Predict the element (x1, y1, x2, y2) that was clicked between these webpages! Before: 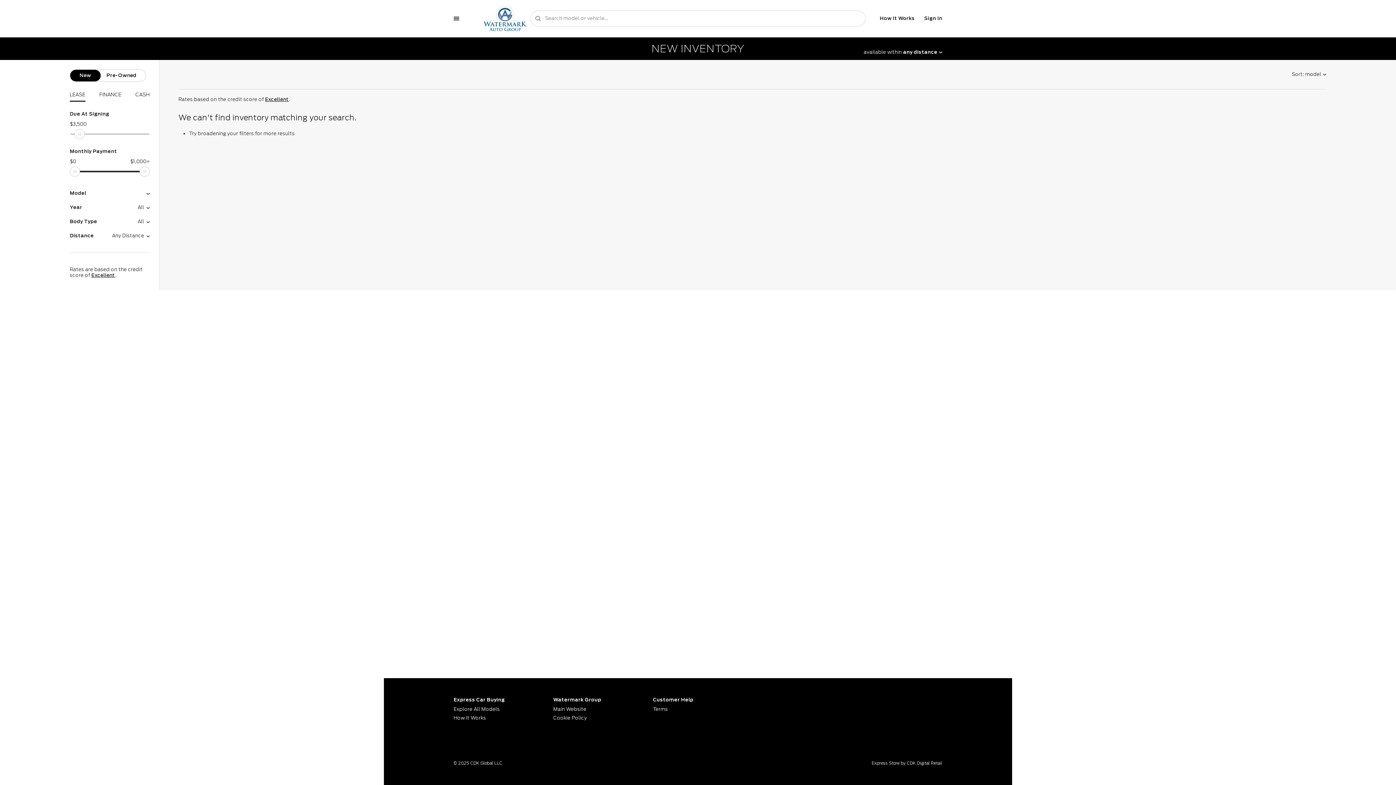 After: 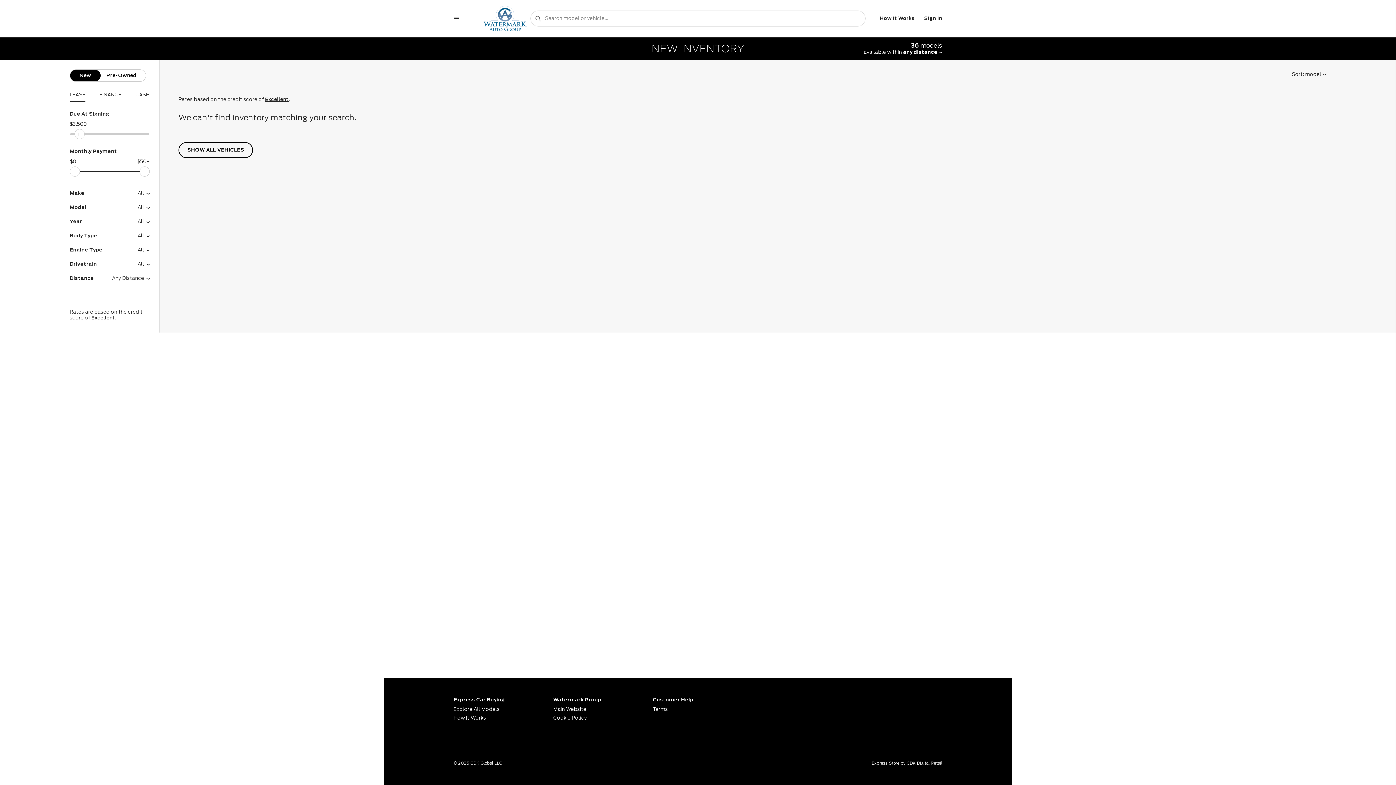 Action: label: Explore All Models bbox: (453, 705, 544, 714)